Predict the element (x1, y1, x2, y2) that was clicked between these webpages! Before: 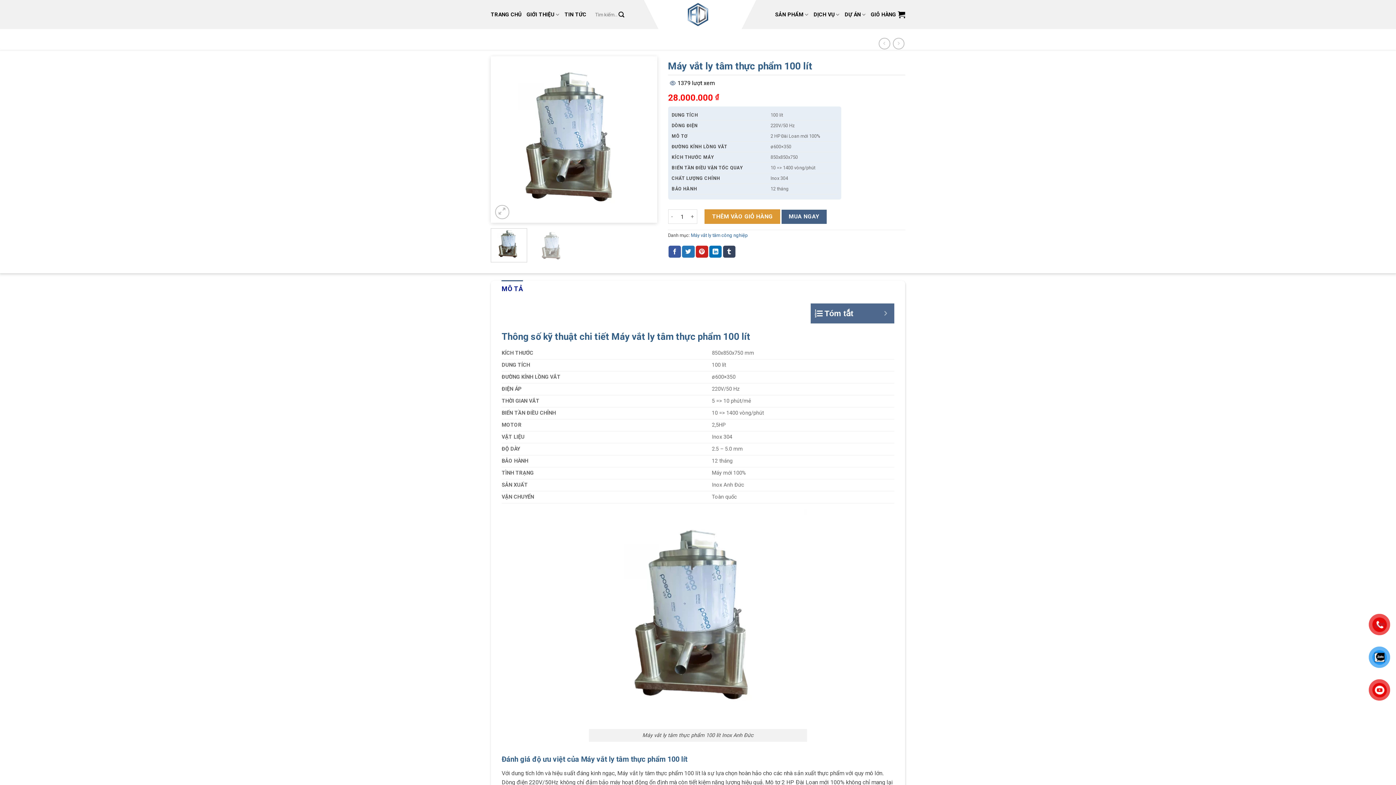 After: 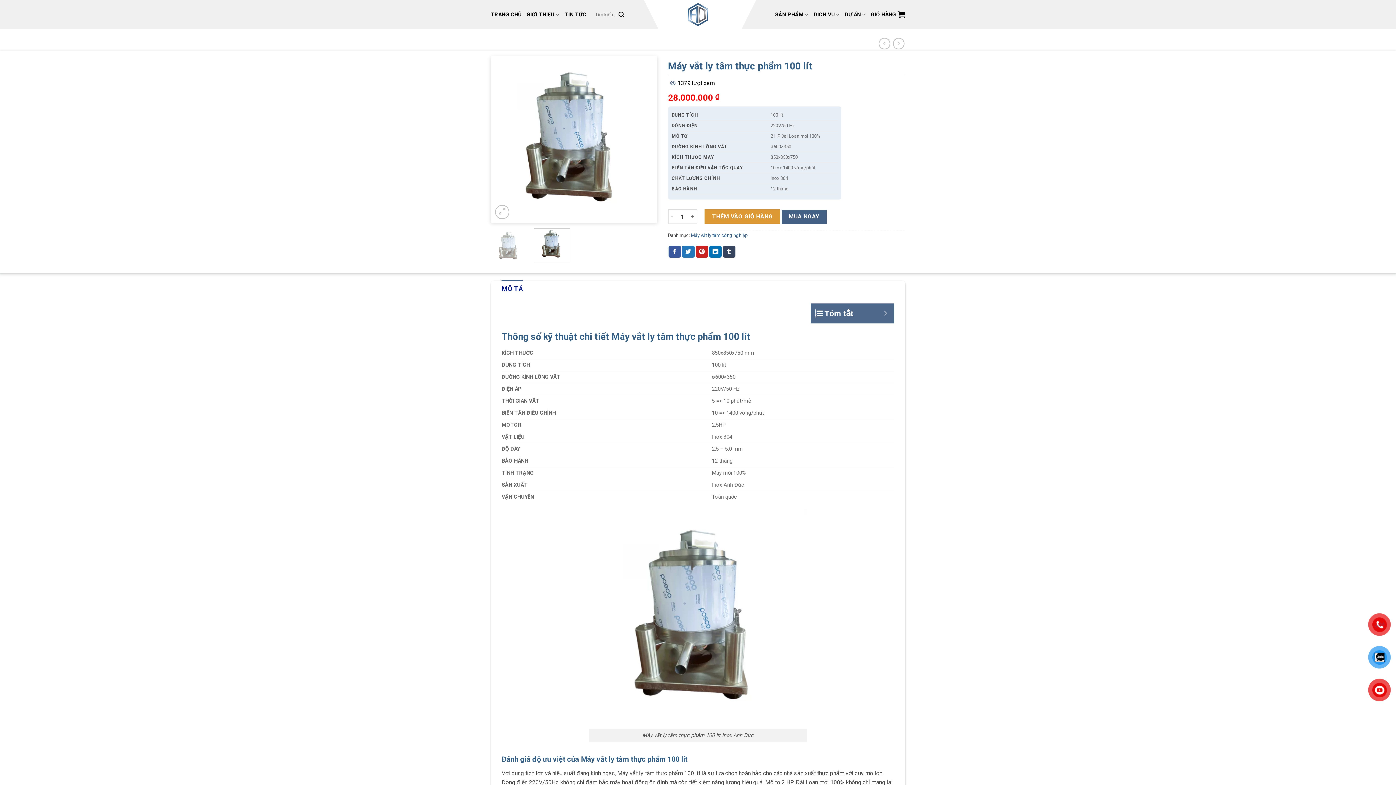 Action: bbox: (534, 228, 570, 262)